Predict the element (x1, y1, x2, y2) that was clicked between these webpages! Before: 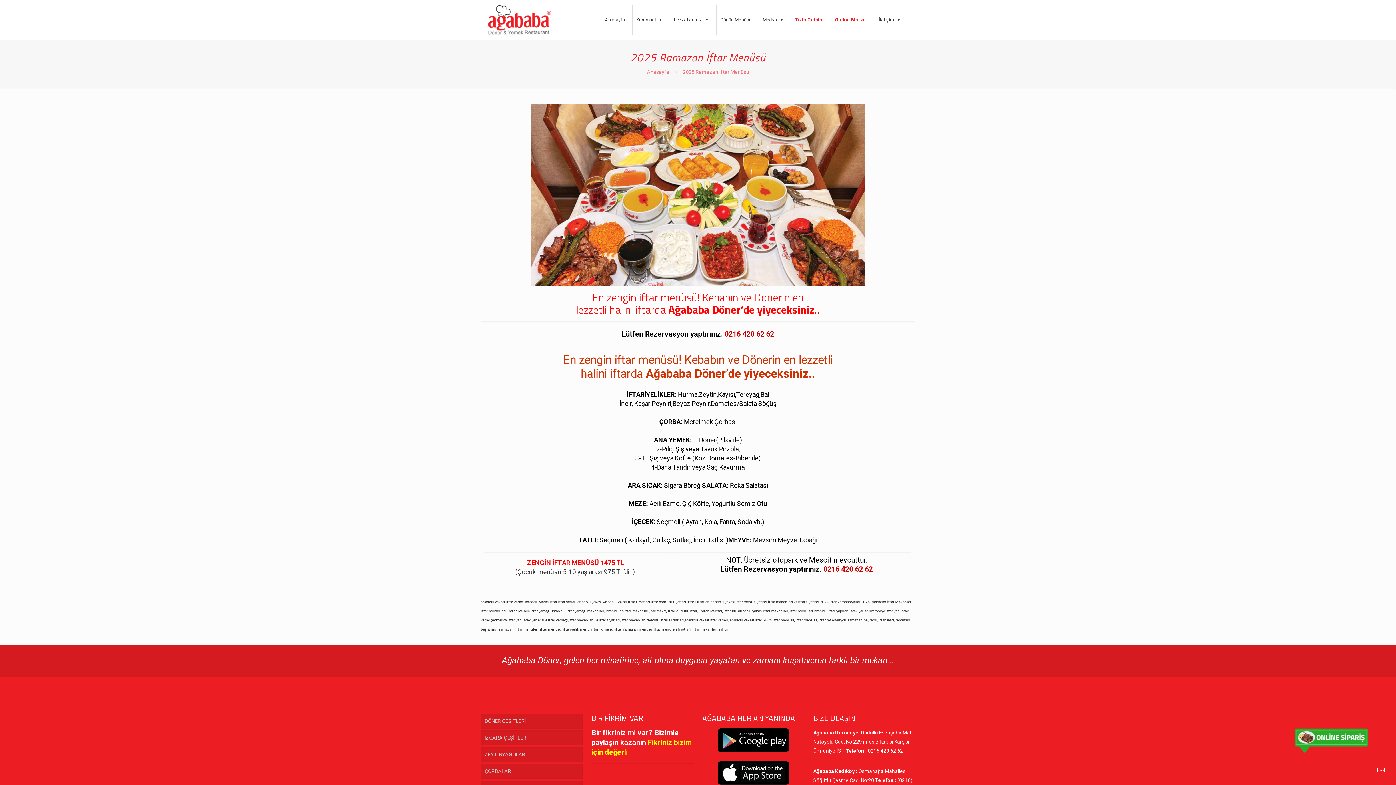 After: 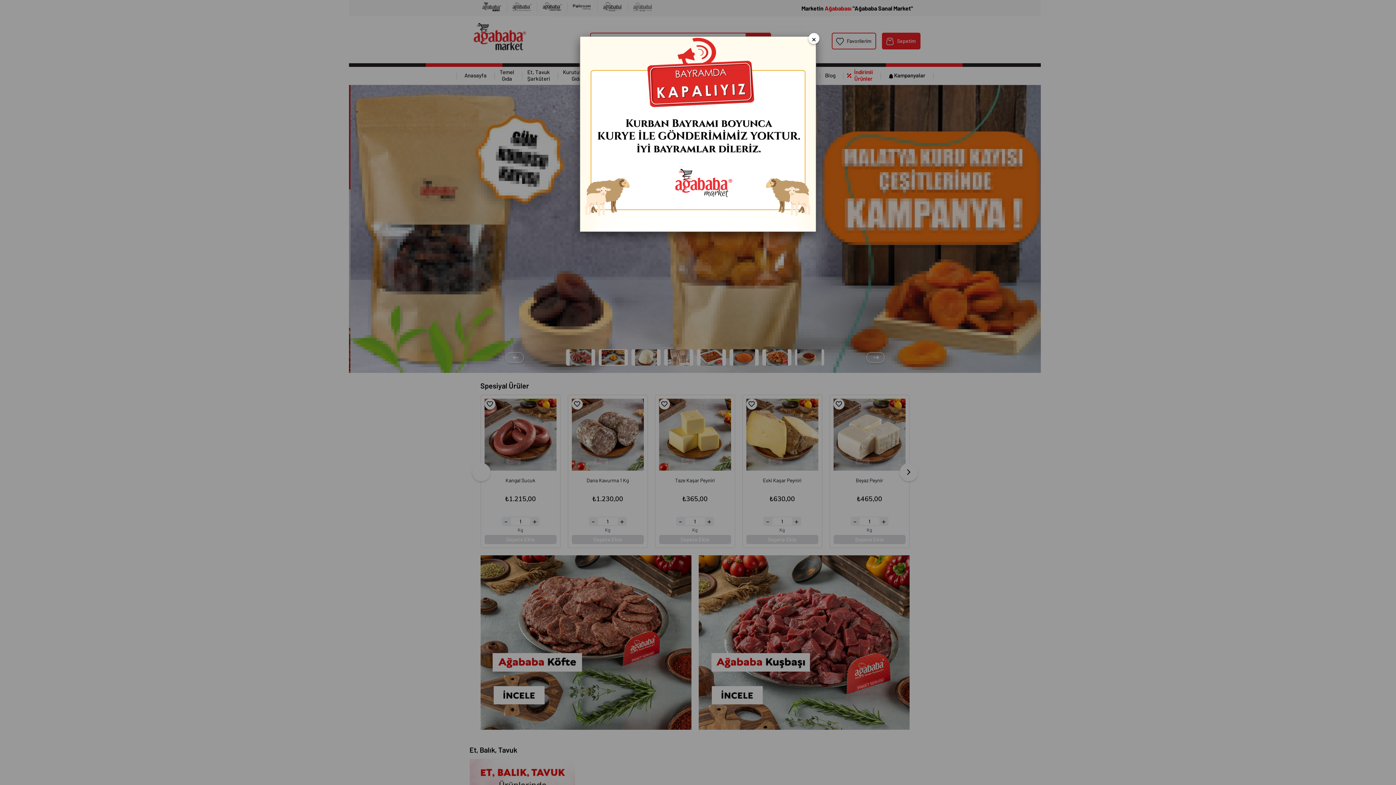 Action: label: Online Market bbox: (831, 5, 871, 34)